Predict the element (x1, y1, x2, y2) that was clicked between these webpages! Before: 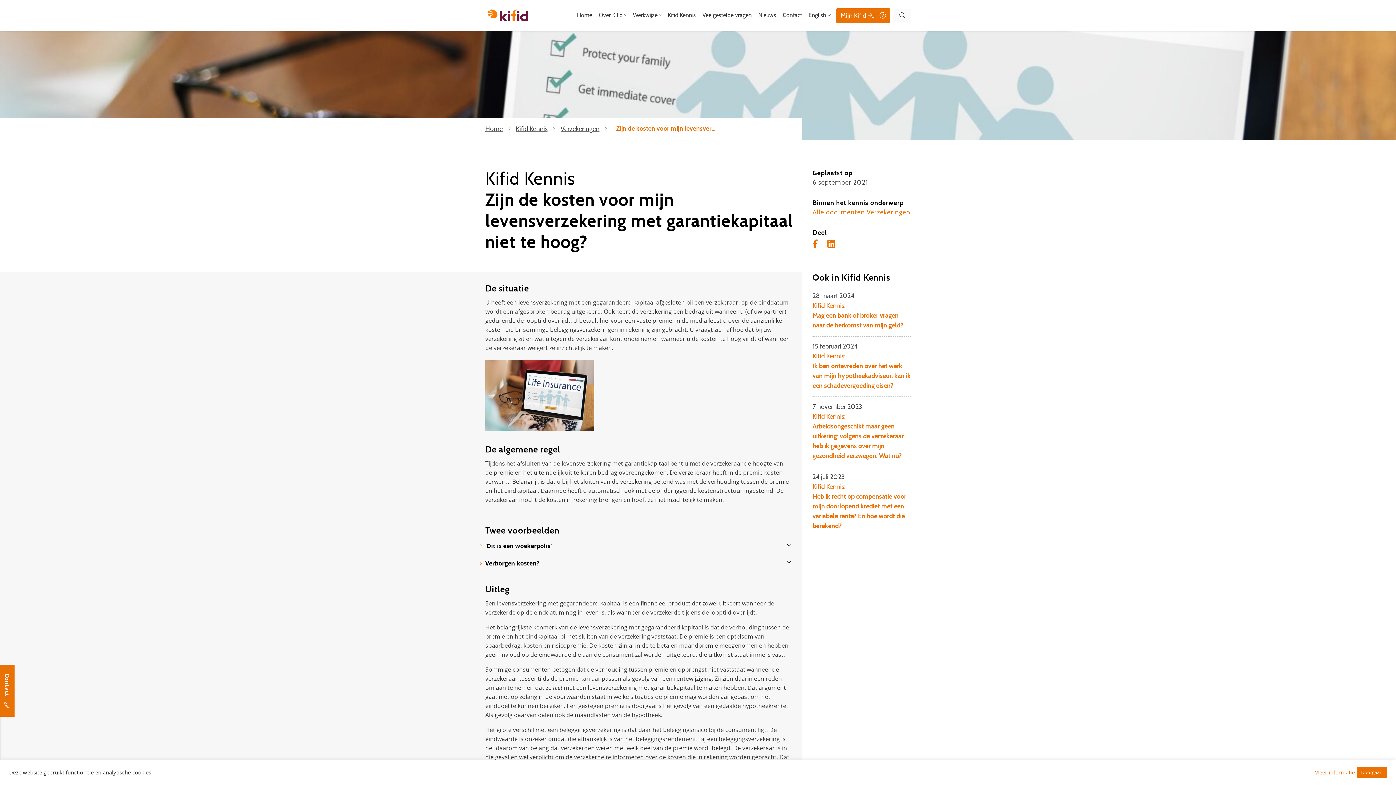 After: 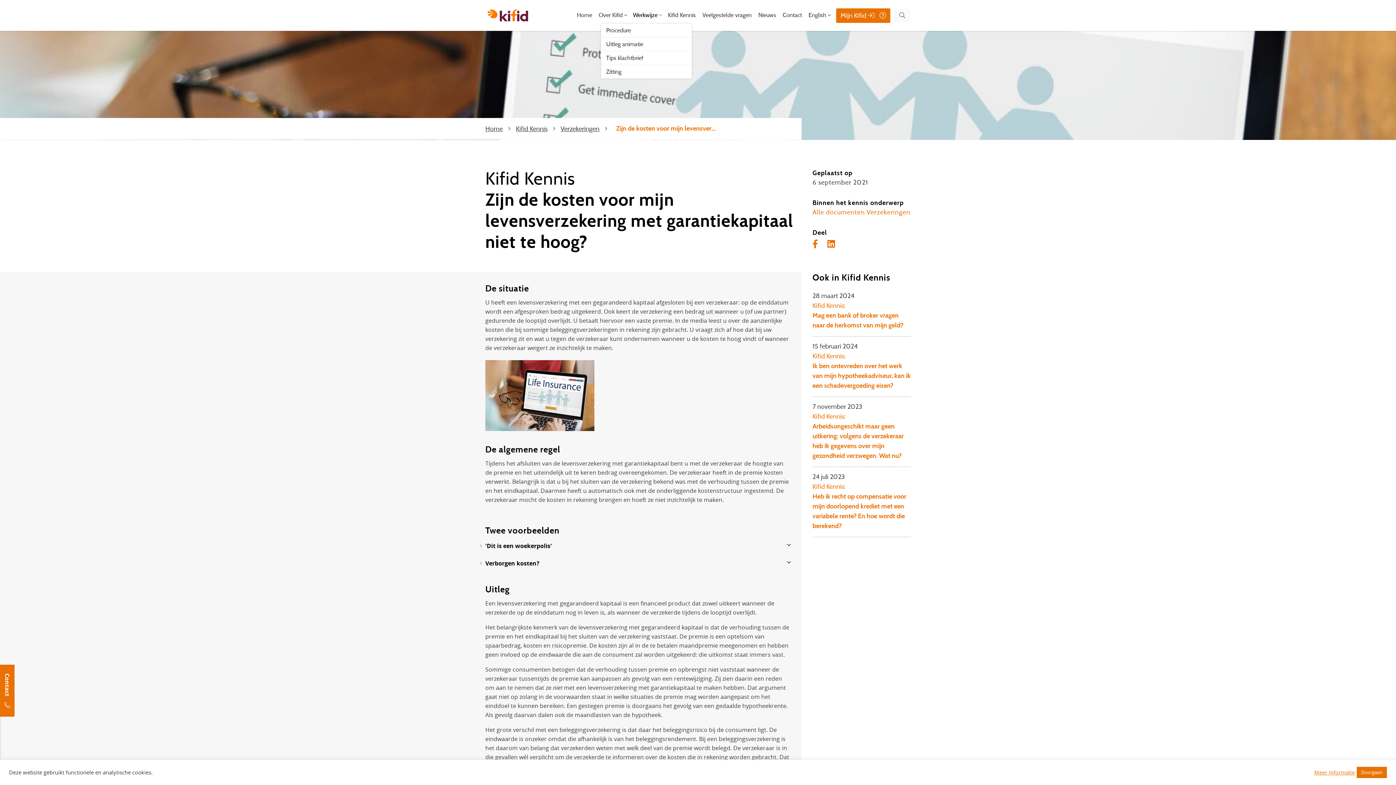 Action: bbox: (630, 7, 660, 23) label: Werkwijze